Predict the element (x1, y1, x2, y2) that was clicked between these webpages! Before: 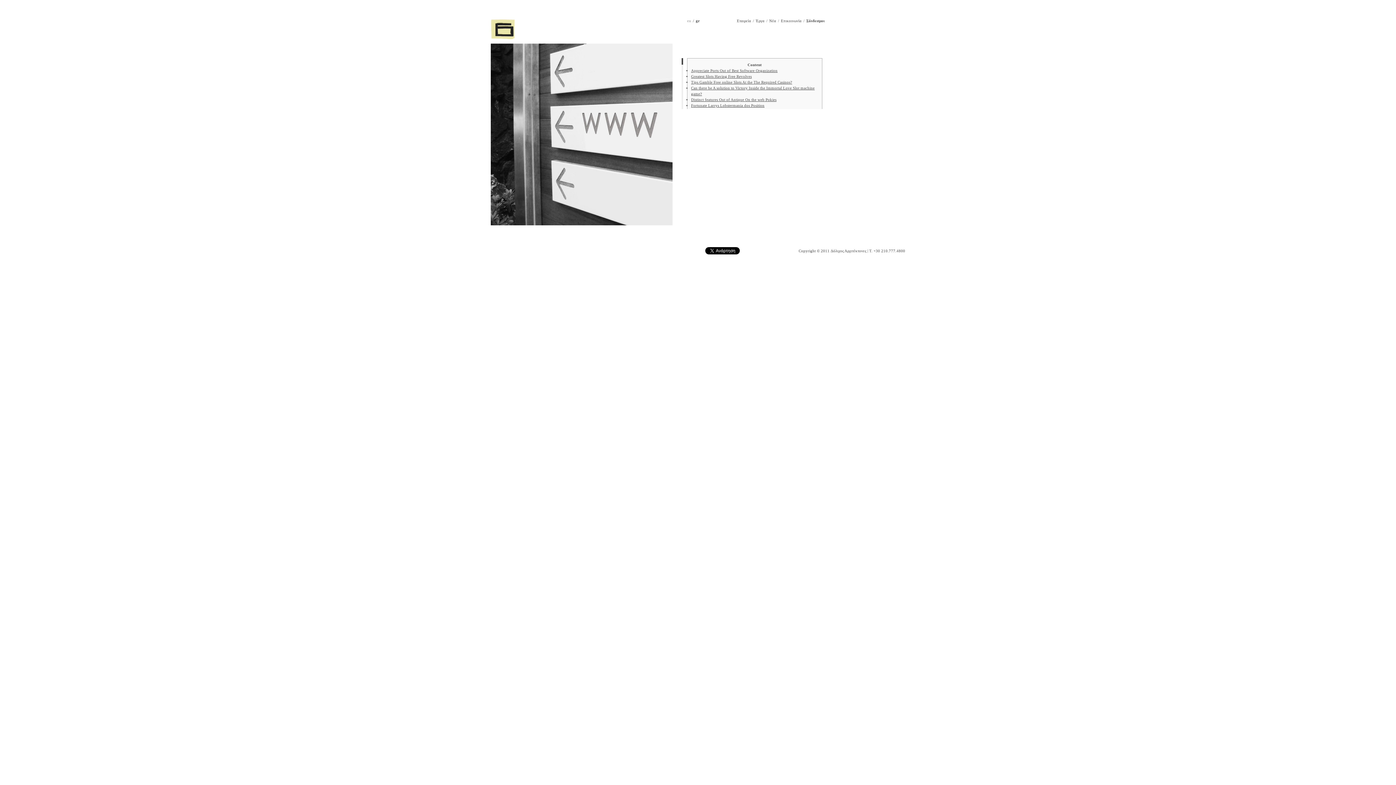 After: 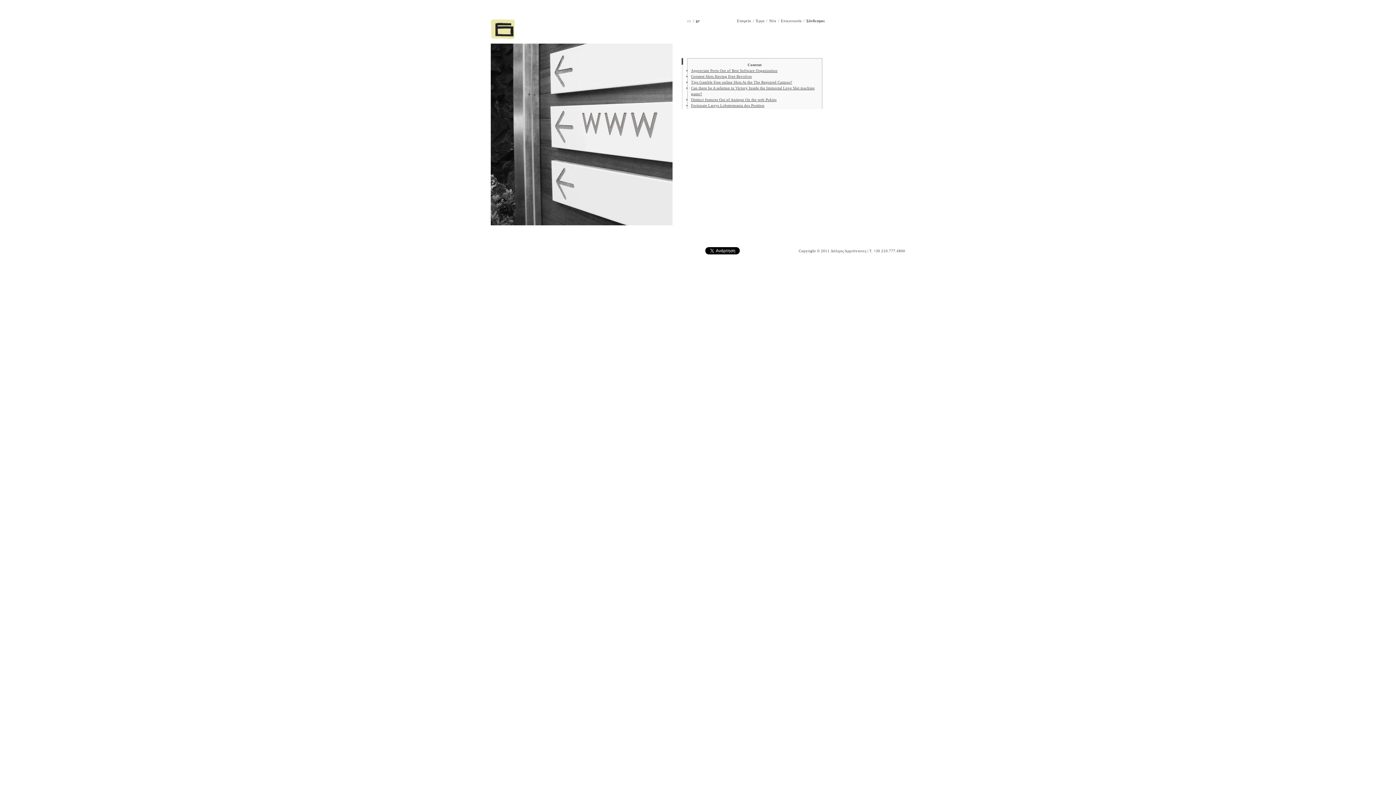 Action: bbox: (696, 18, 700, 22) label: gr